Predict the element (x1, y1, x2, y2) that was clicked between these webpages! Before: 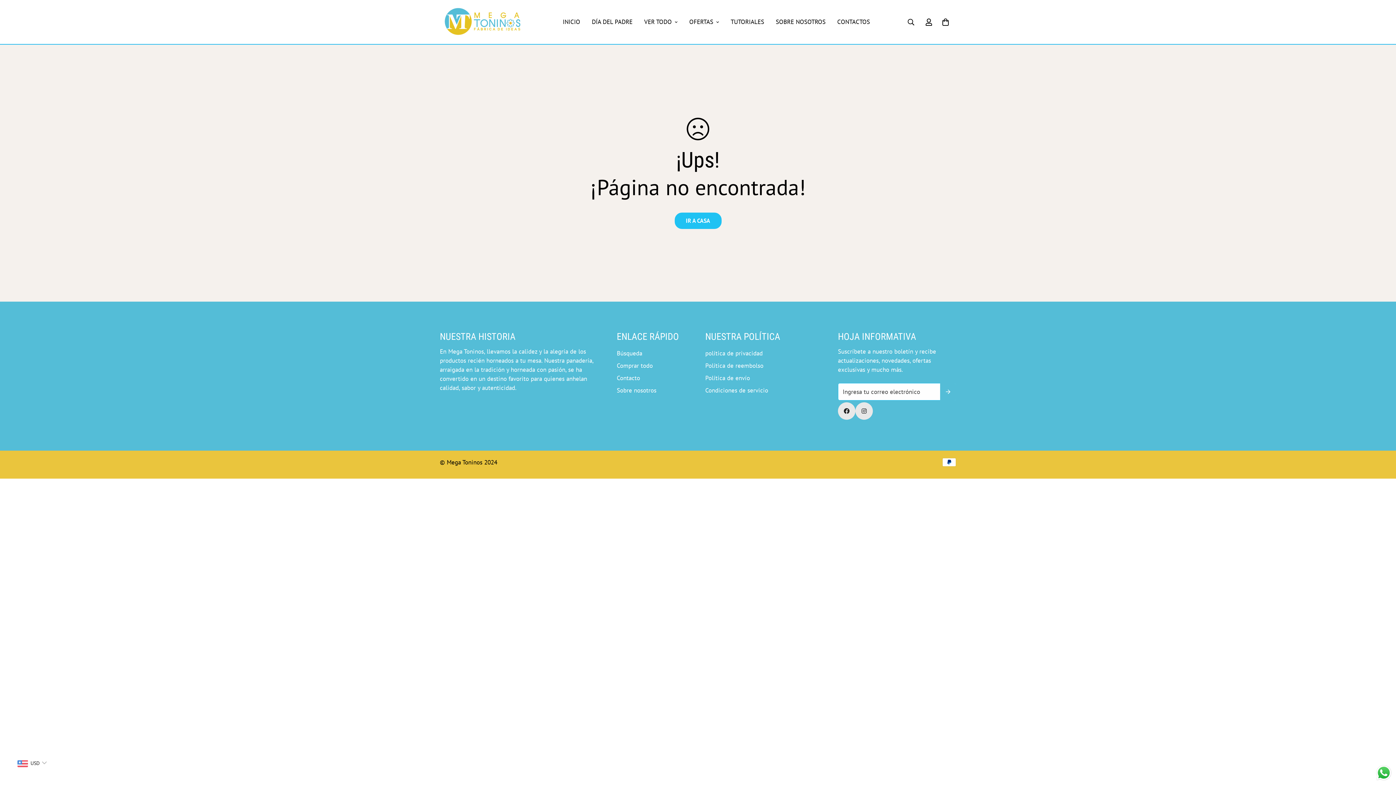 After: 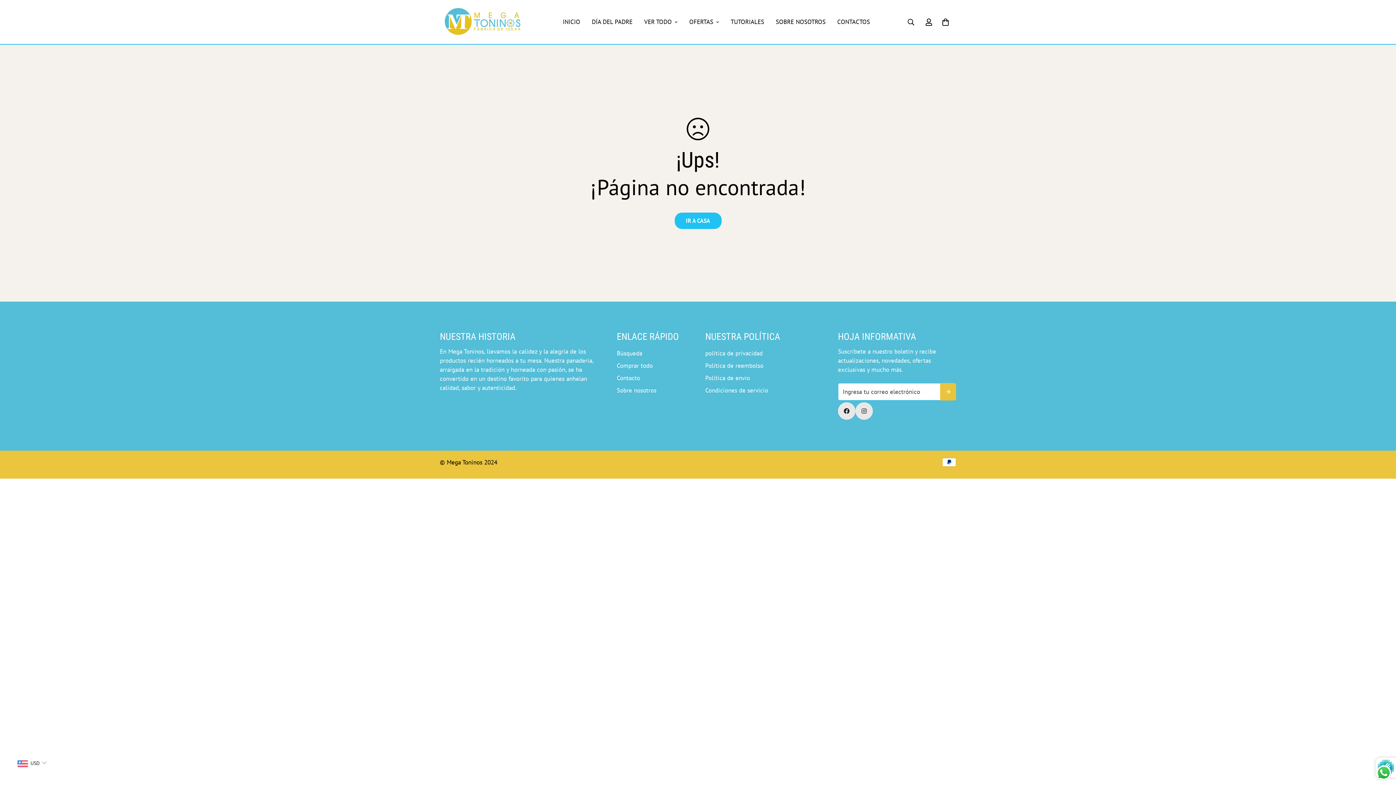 Action: label: Subscribe bbox: (940, 383, 956, 400)